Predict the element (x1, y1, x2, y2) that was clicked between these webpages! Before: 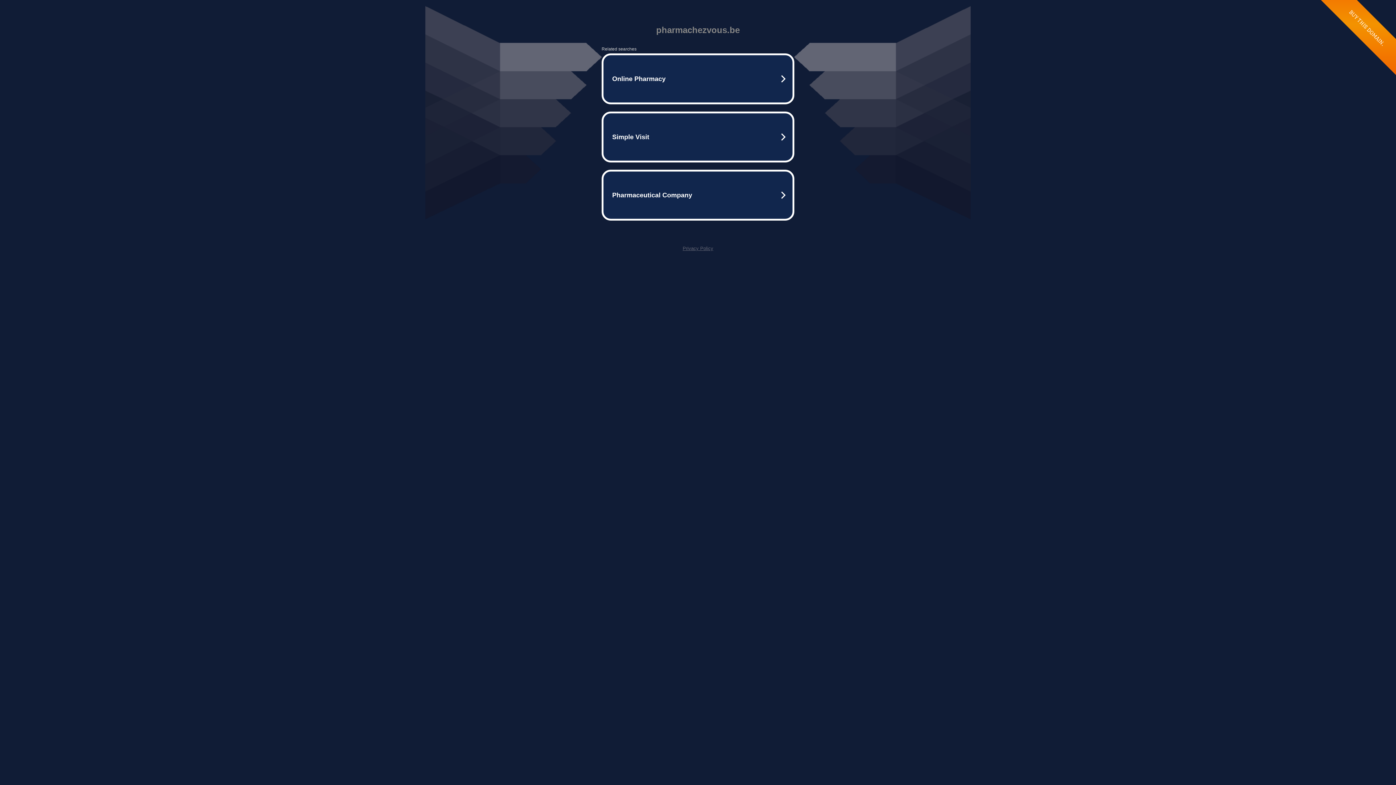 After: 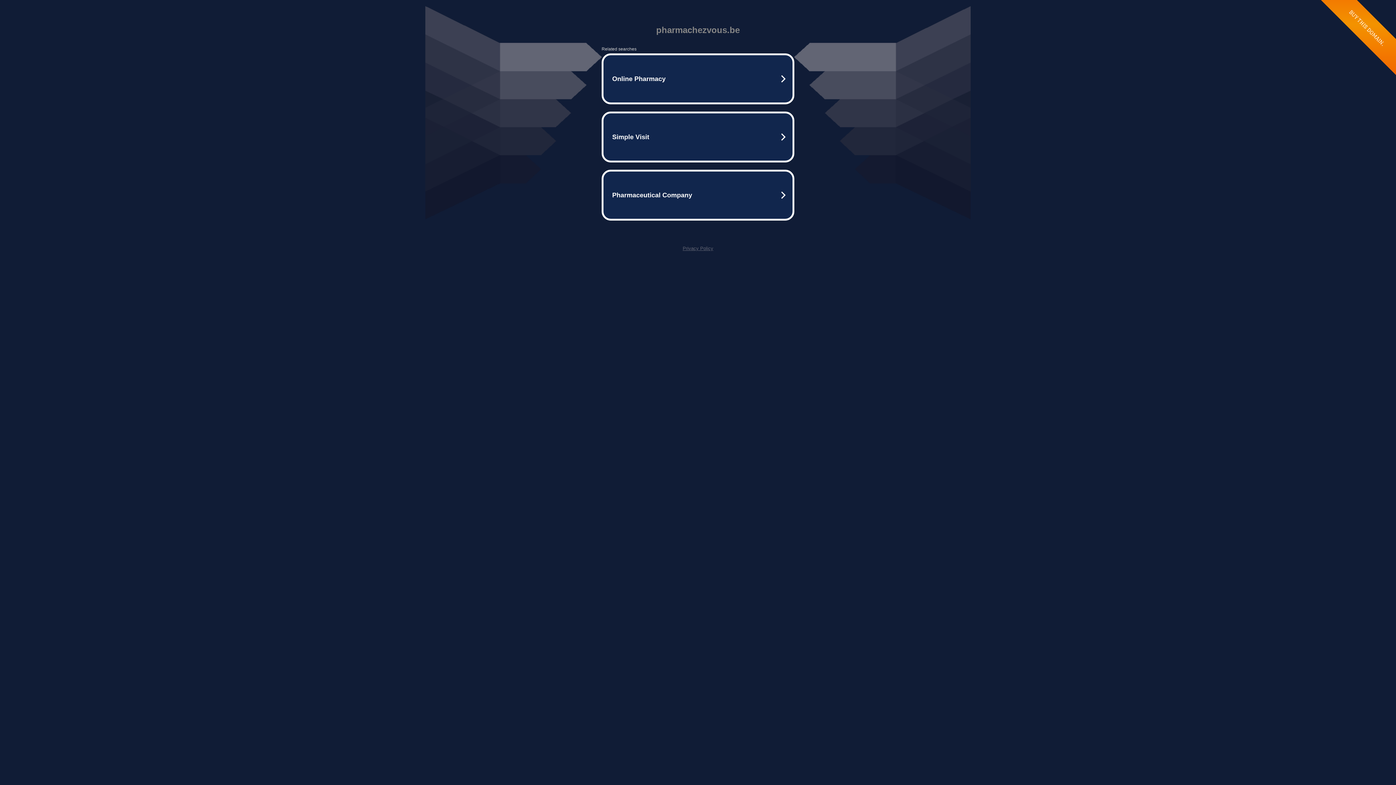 Action: bbox: (682, 245, 713, 251) label: Privacy Policy